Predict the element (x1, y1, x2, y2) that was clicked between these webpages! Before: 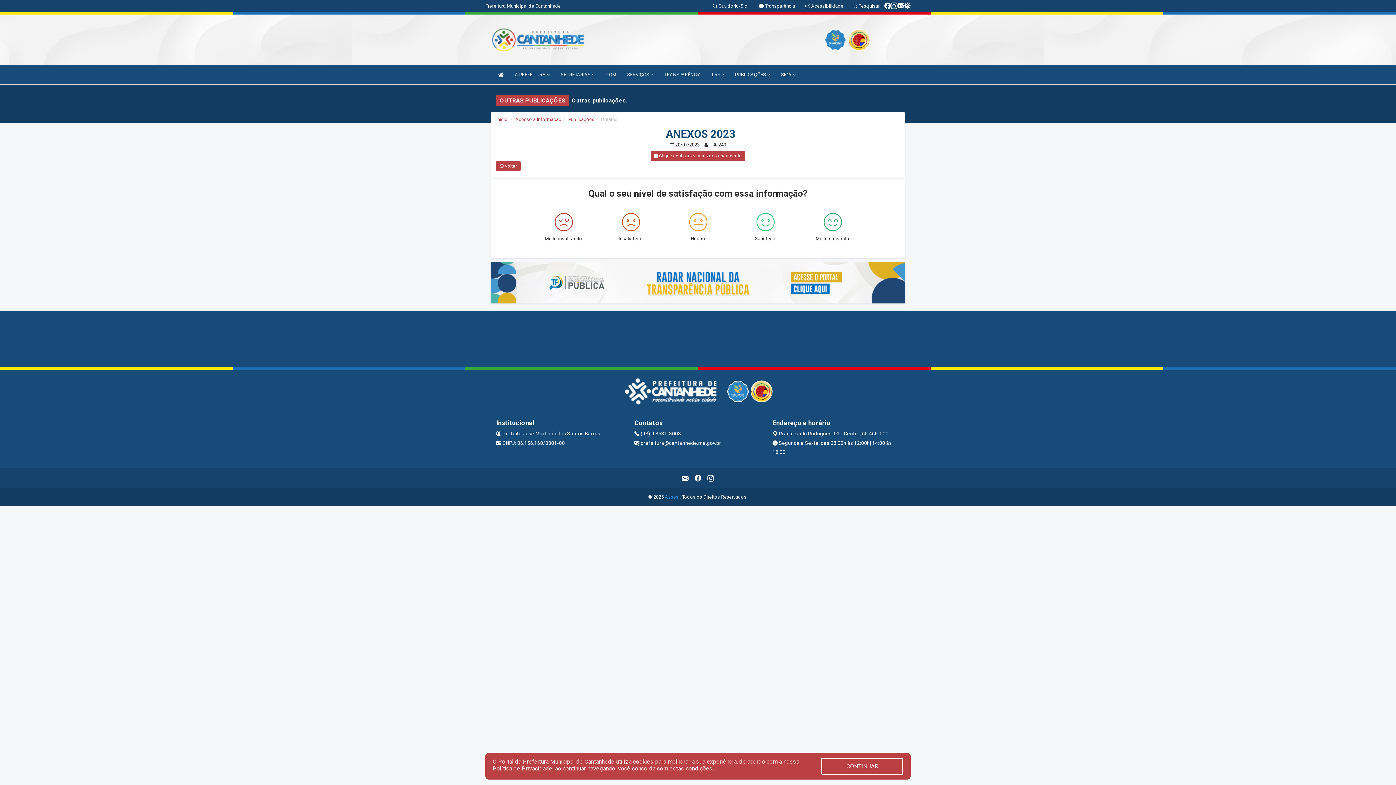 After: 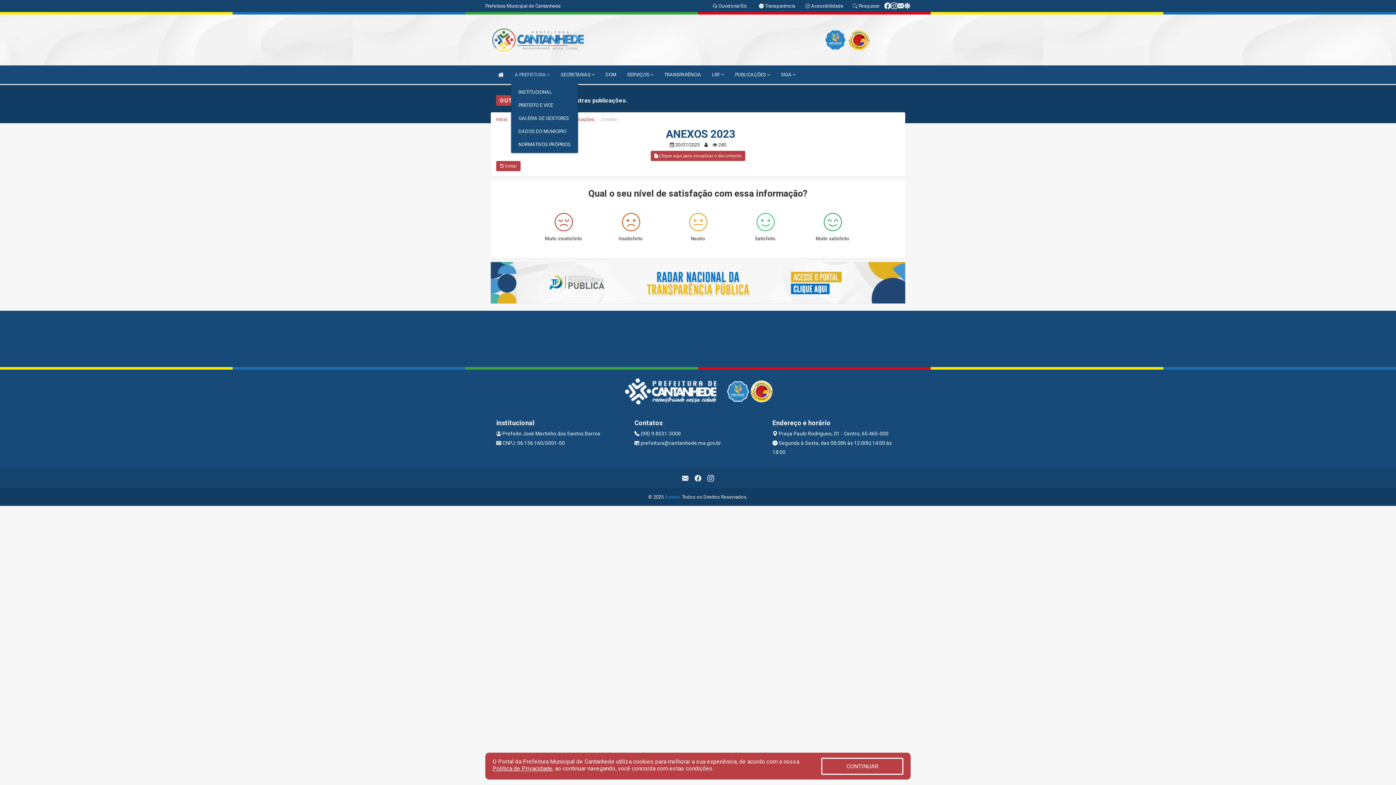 Action: label: A PREFEITURA  bbox: (511, 65, 553, 84)